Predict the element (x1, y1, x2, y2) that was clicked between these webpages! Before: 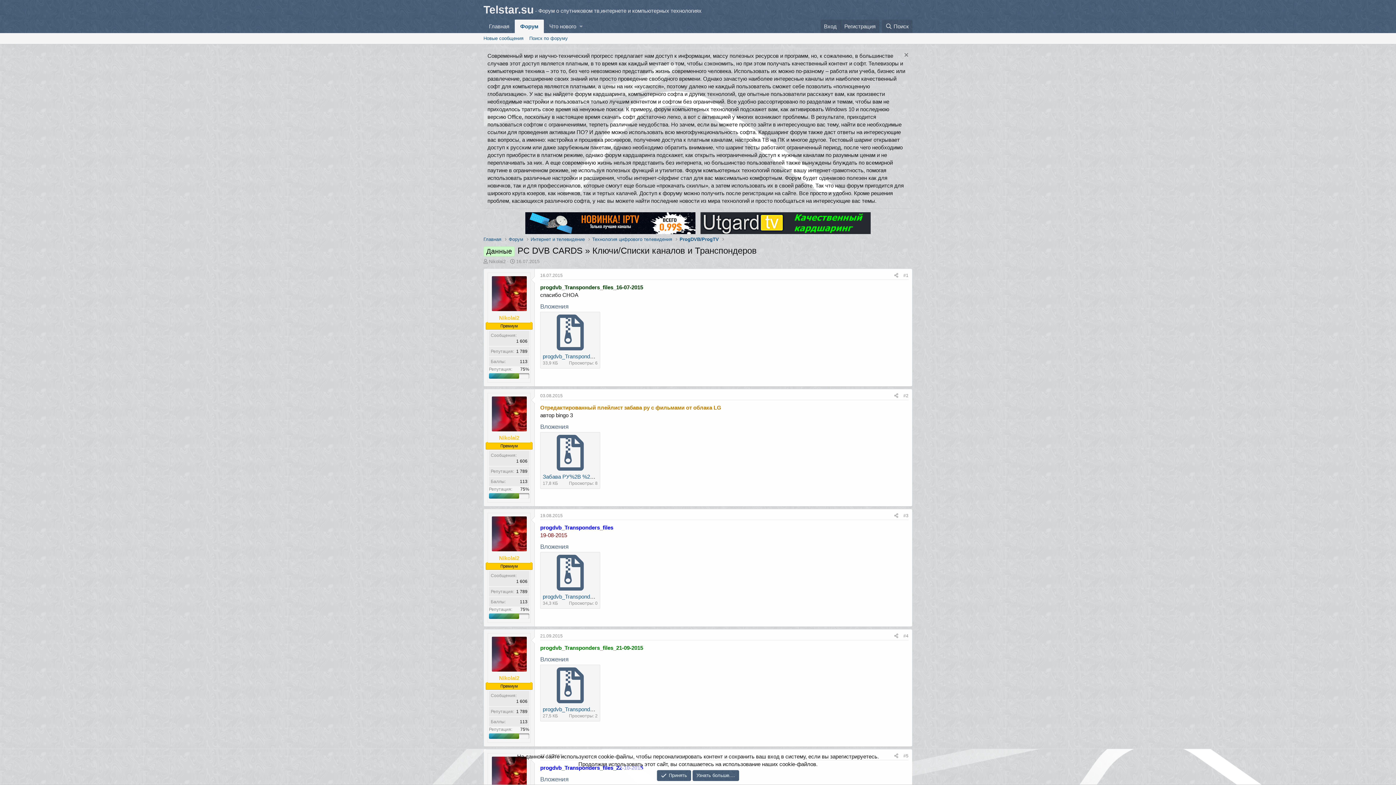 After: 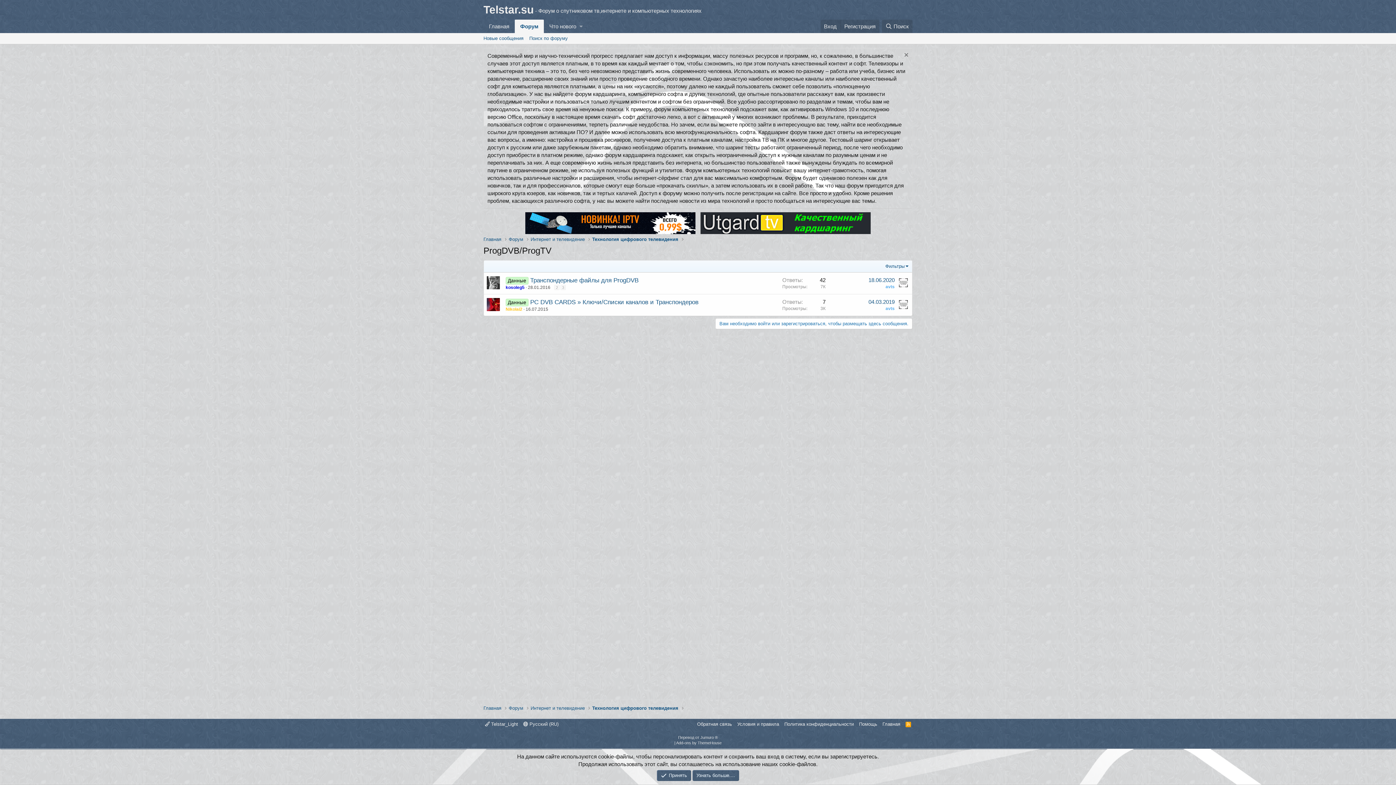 Action: label: ProgDVB/ProgTV bbox: (679, 236, 719, 242)